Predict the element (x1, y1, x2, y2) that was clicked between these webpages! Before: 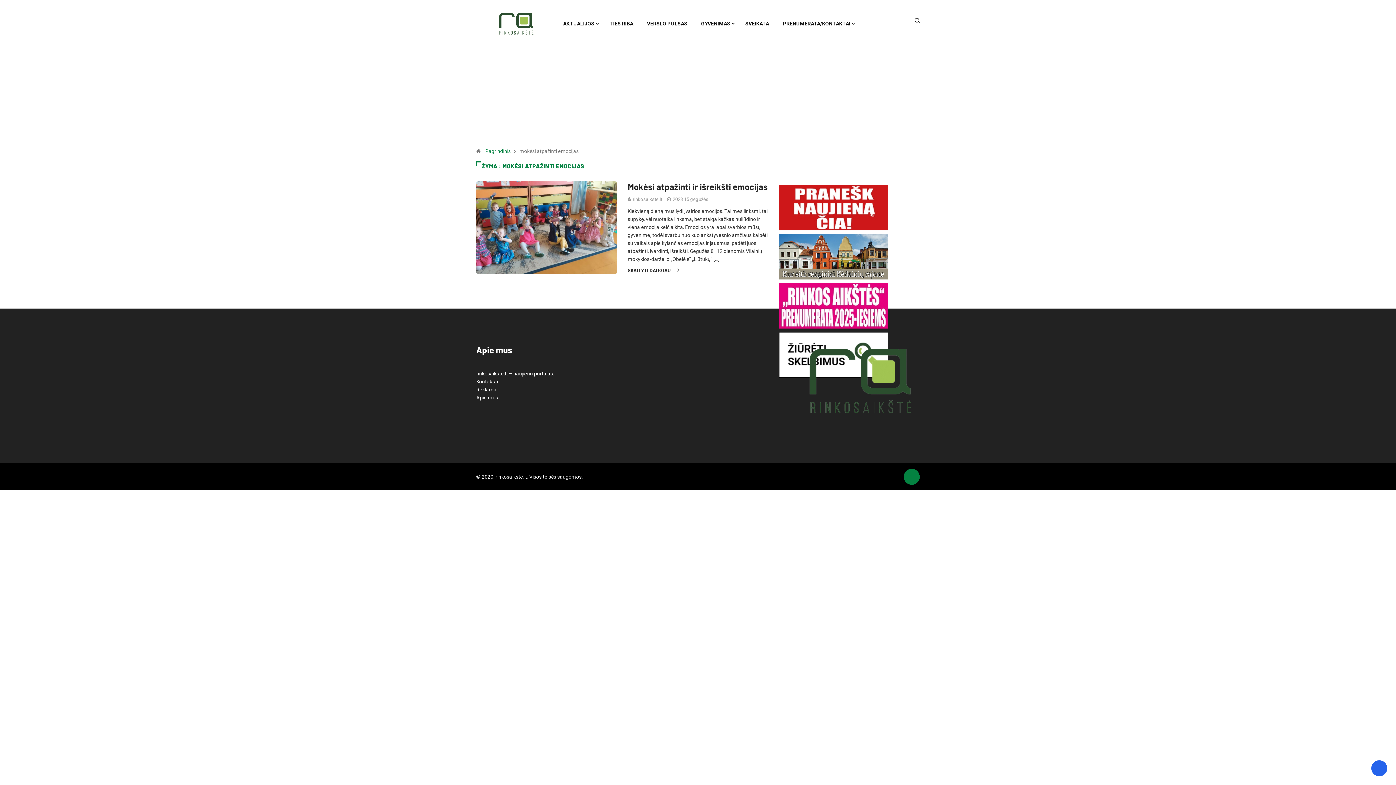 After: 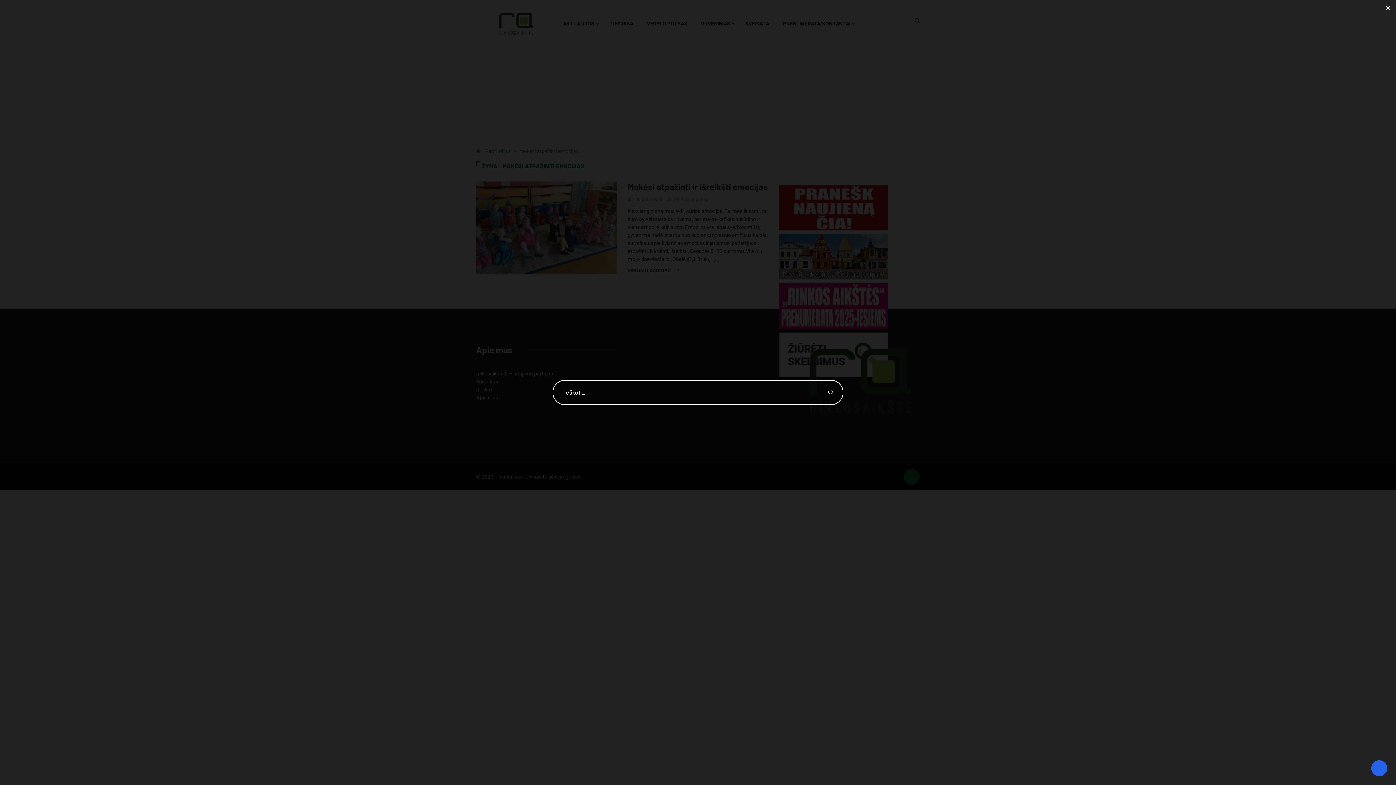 Action: bbox: (896, 18, 920, 30)